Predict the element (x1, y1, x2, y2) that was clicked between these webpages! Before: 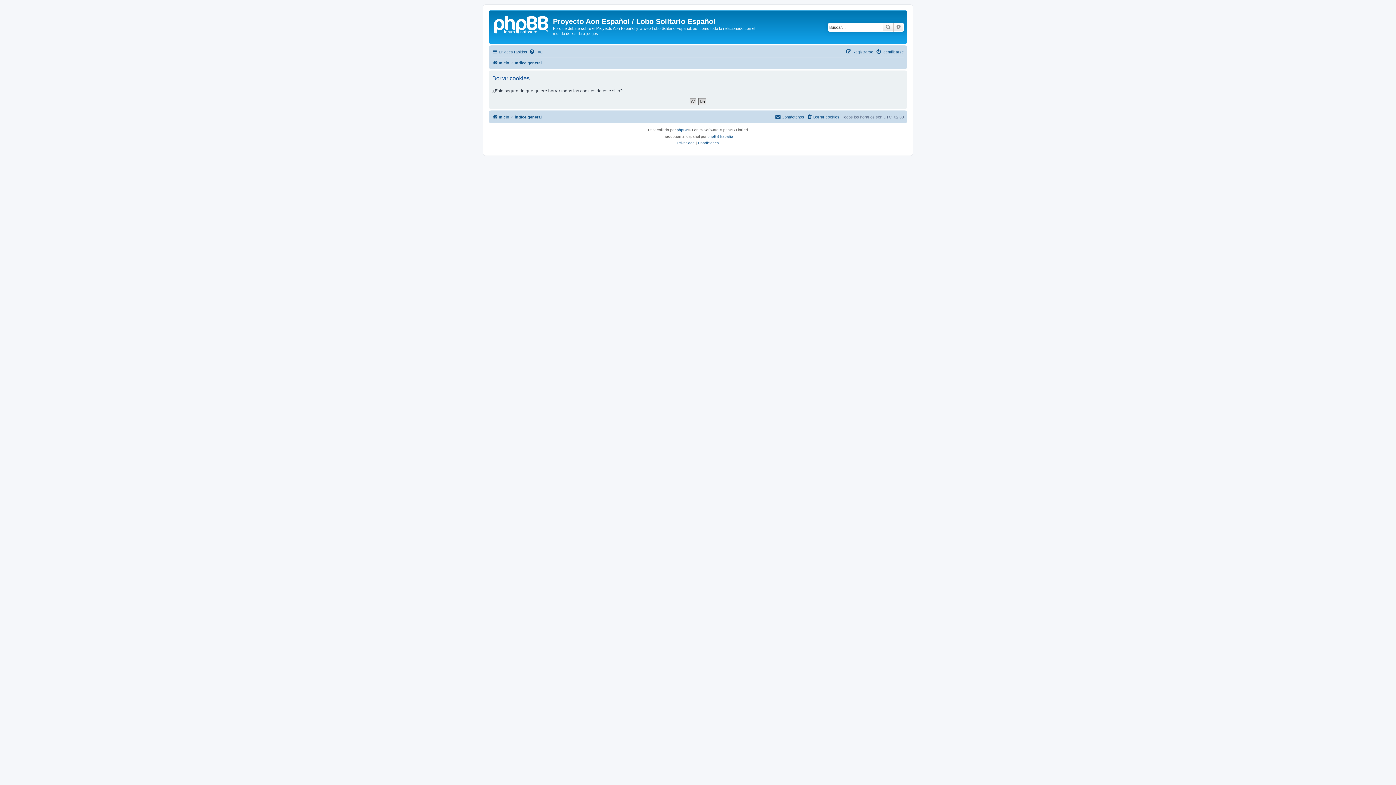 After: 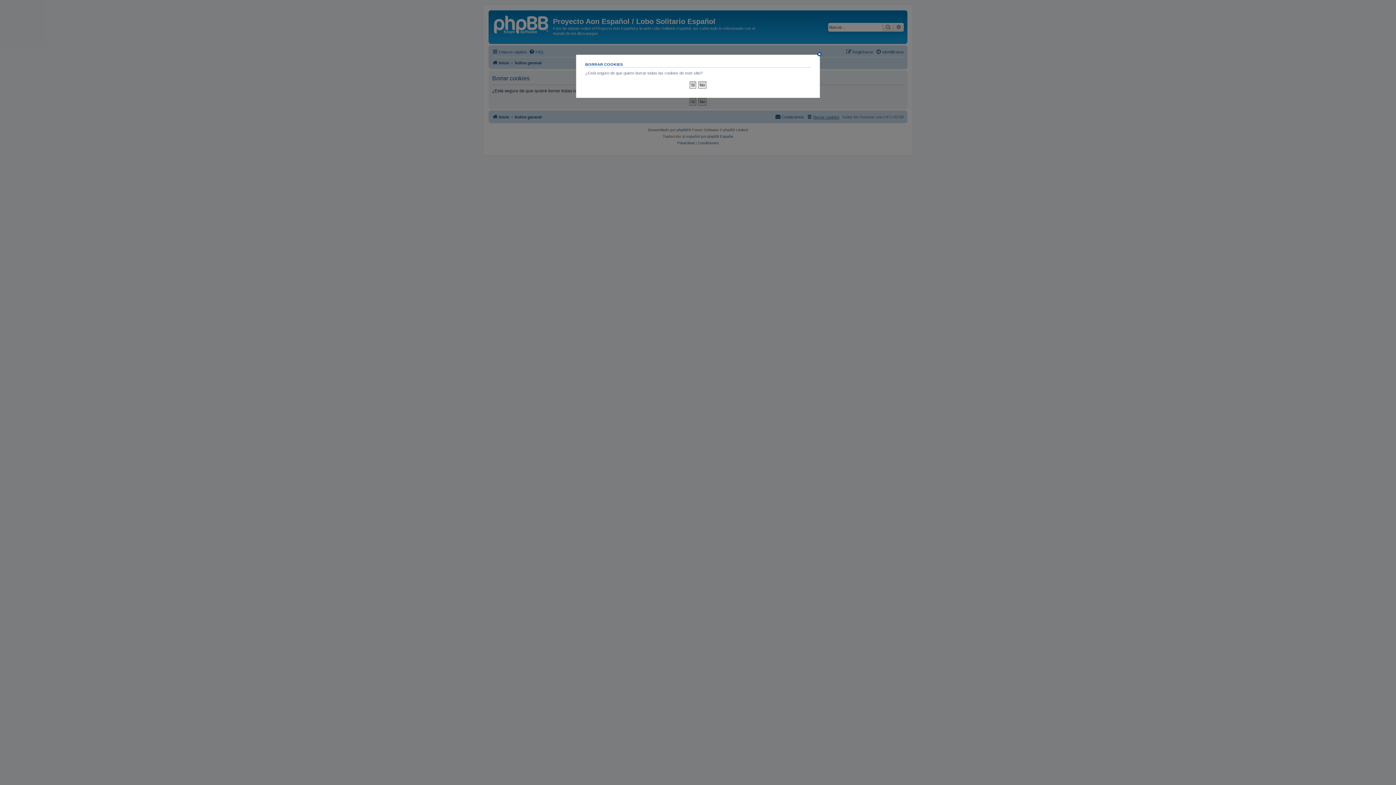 Action: bbox: (806, 112, 839, 121) label: Borrar cookies